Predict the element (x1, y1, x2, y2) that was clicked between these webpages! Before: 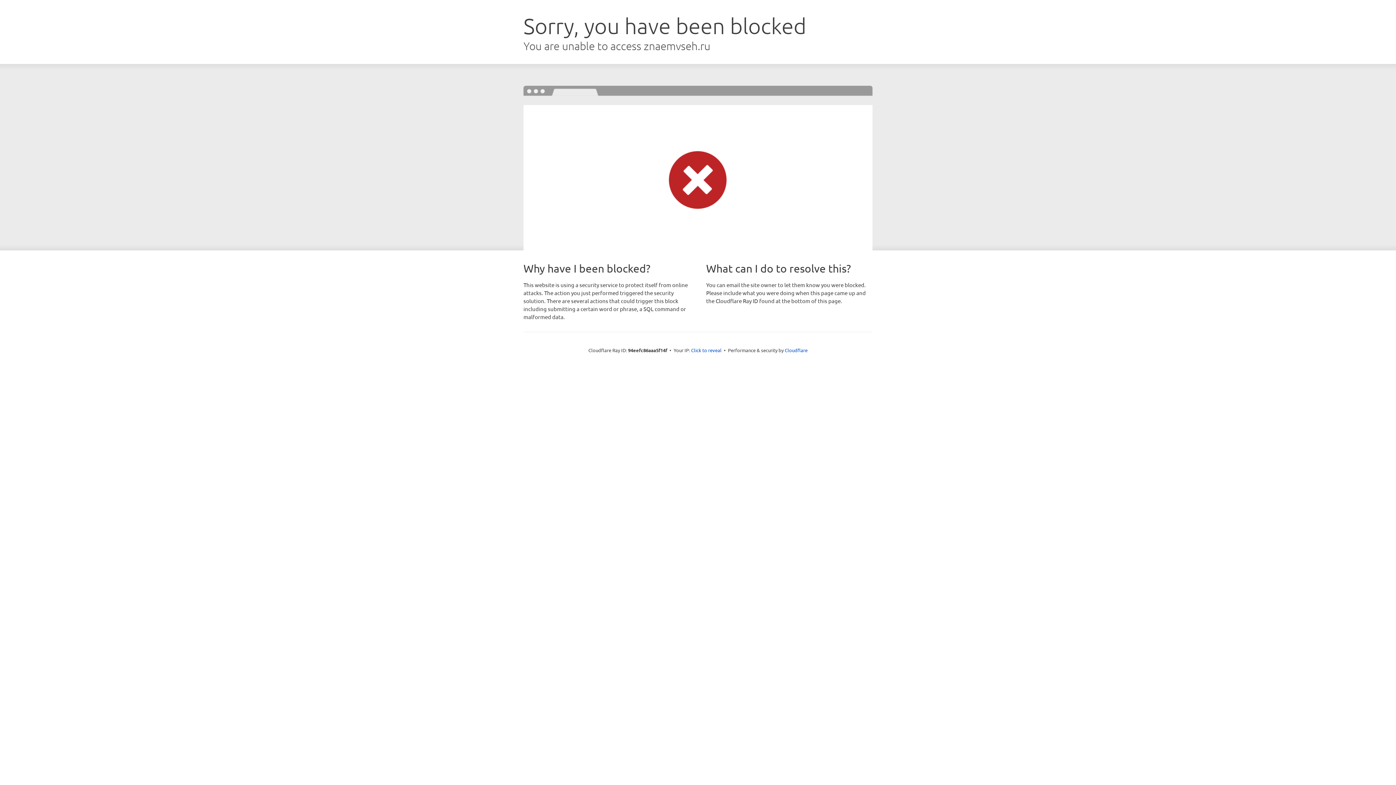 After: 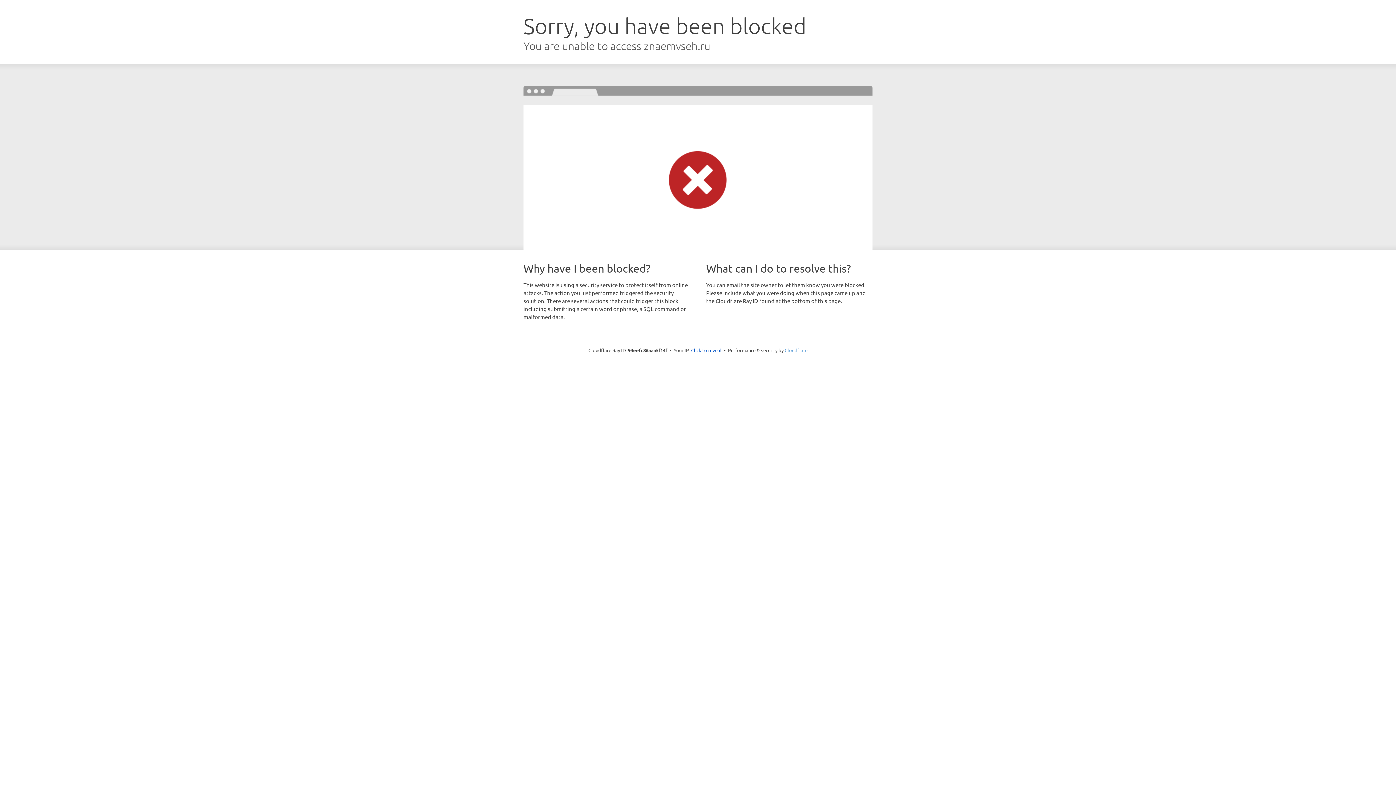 Action: label: Cloudflare bbox: (784, 347, 807, 353)